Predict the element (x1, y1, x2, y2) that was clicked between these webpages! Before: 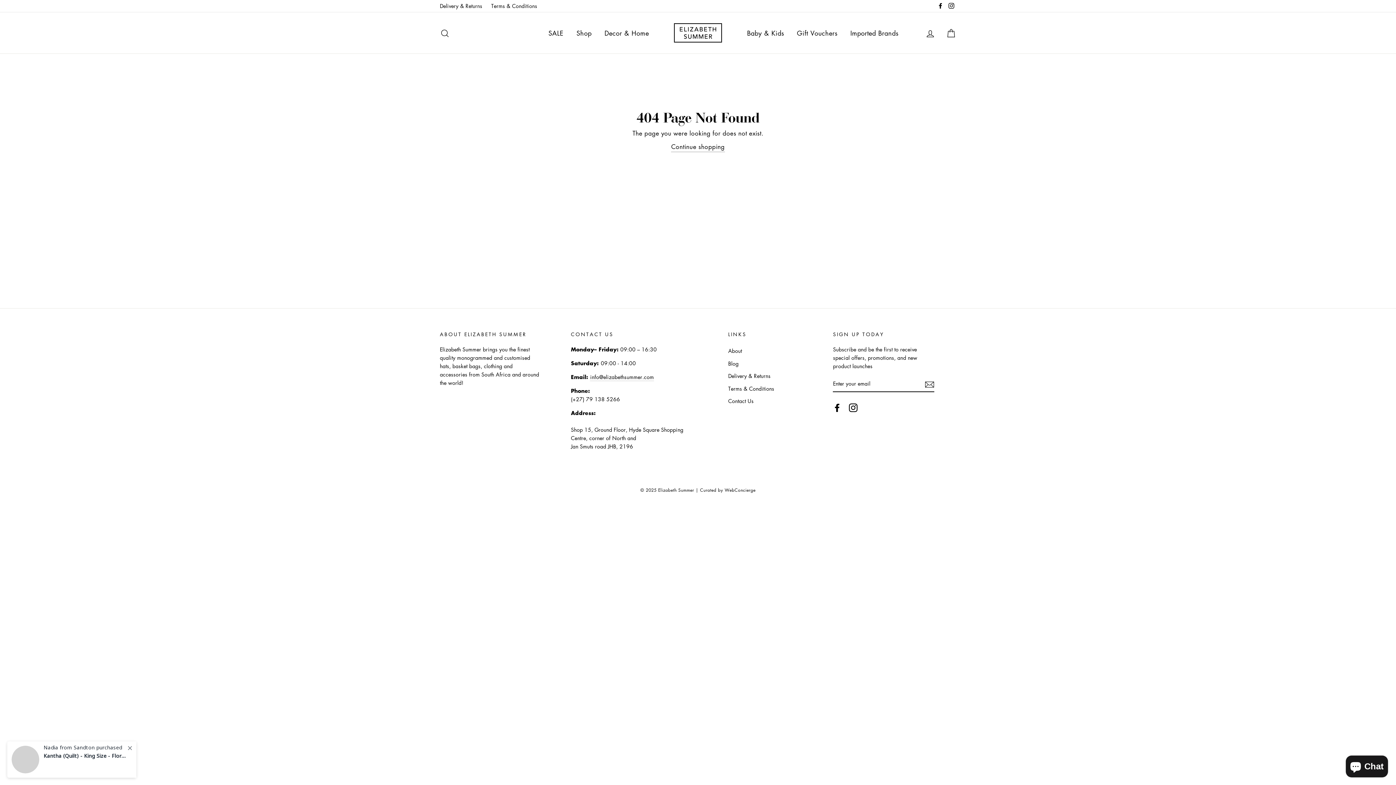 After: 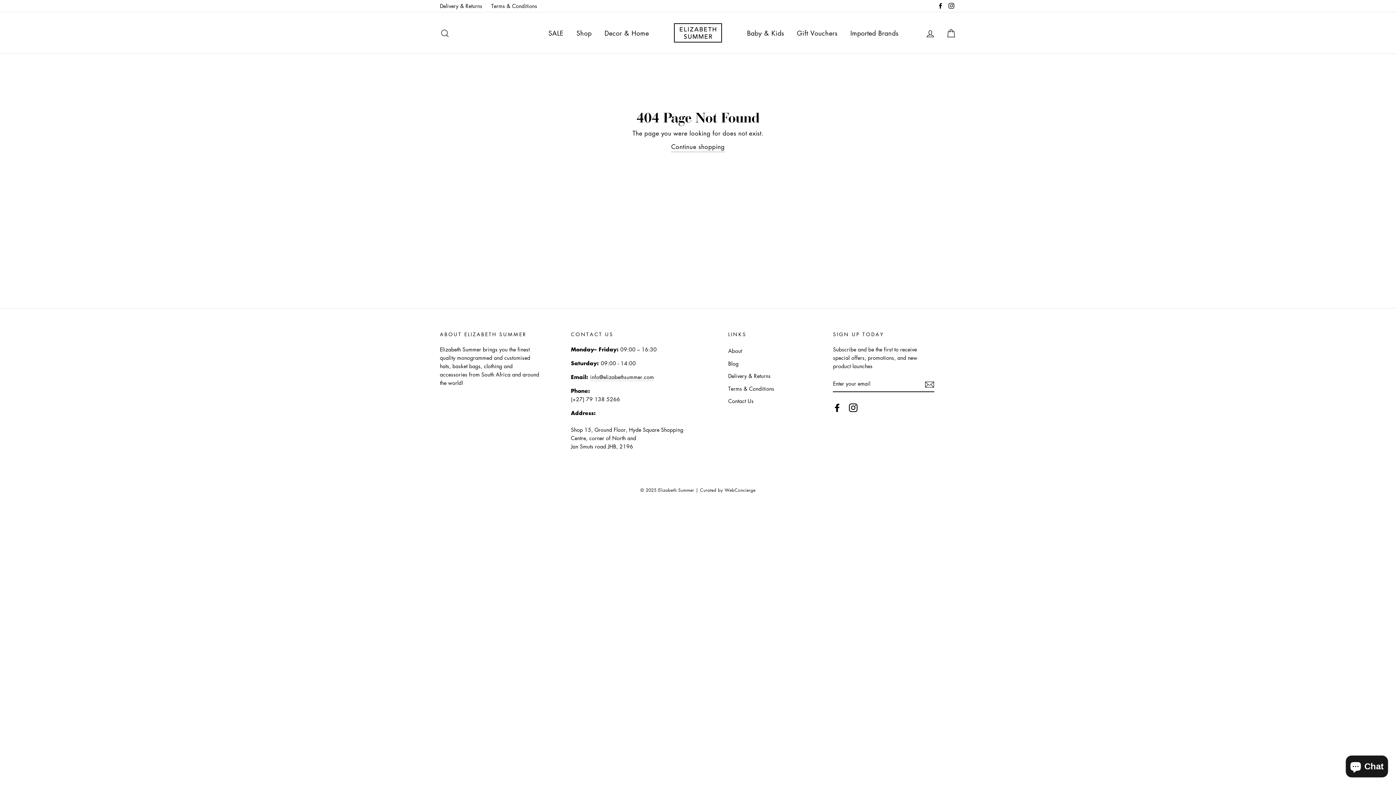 Action: label: Instagram bbox: (849, 403, 857, 412)